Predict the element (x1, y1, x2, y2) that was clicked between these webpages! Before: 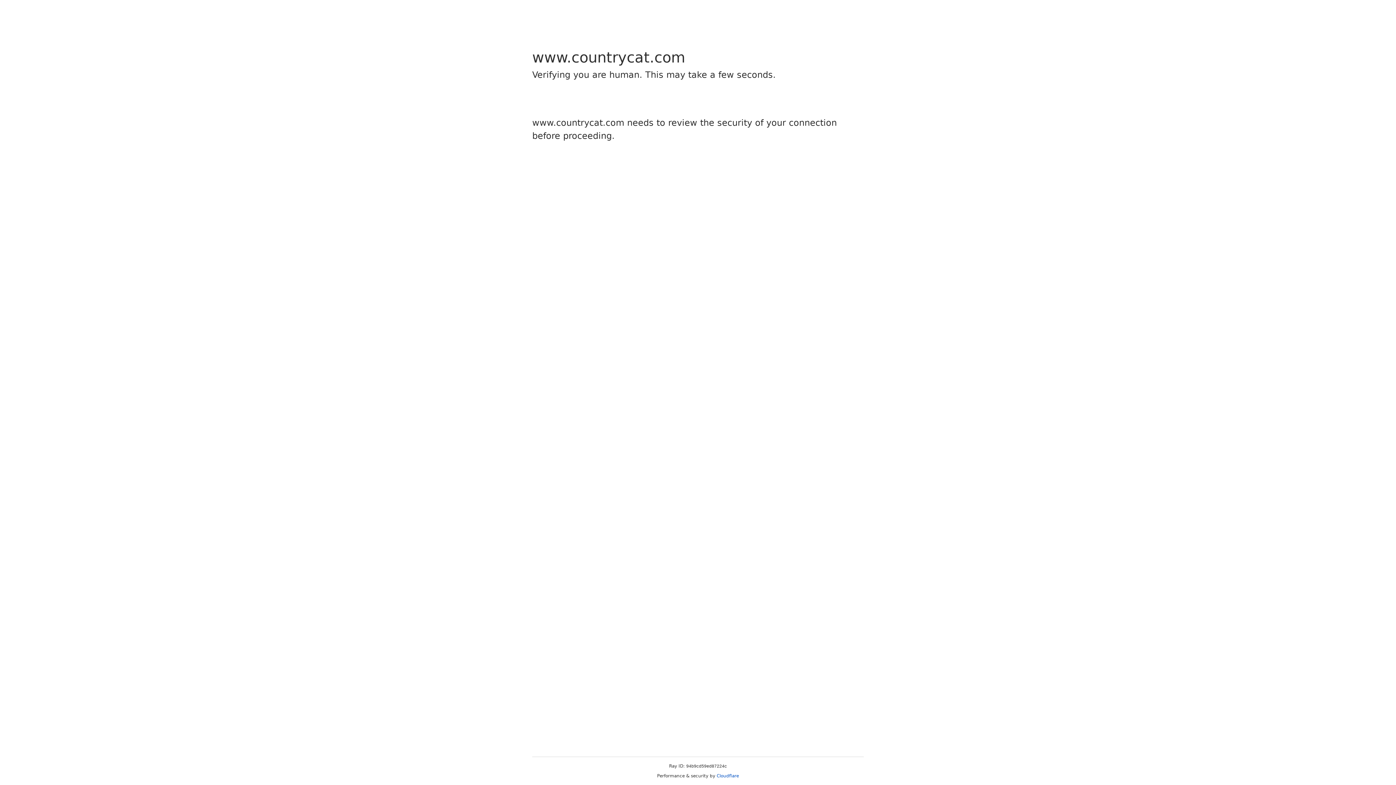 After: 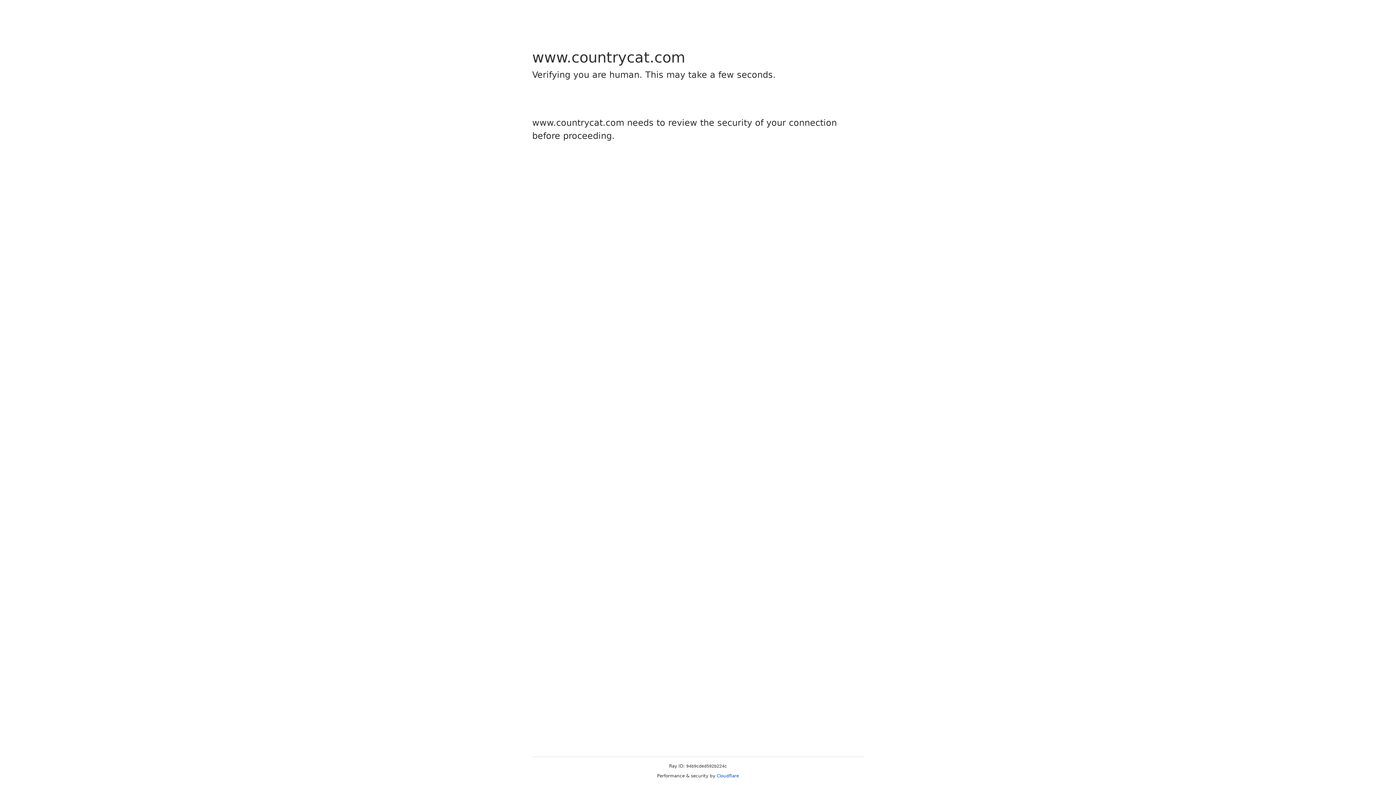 Action: bbox: (716, 773, 739, 778) label: Cloudflare